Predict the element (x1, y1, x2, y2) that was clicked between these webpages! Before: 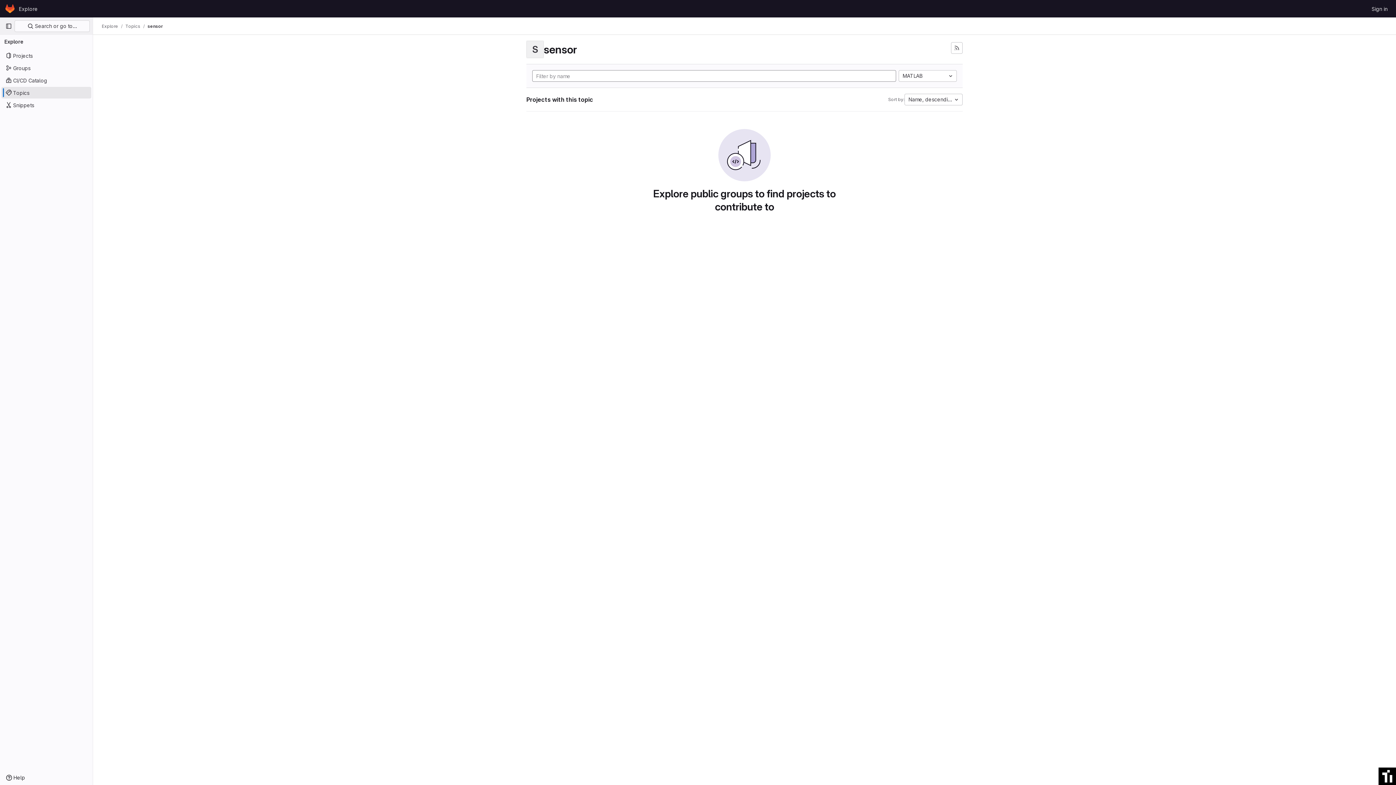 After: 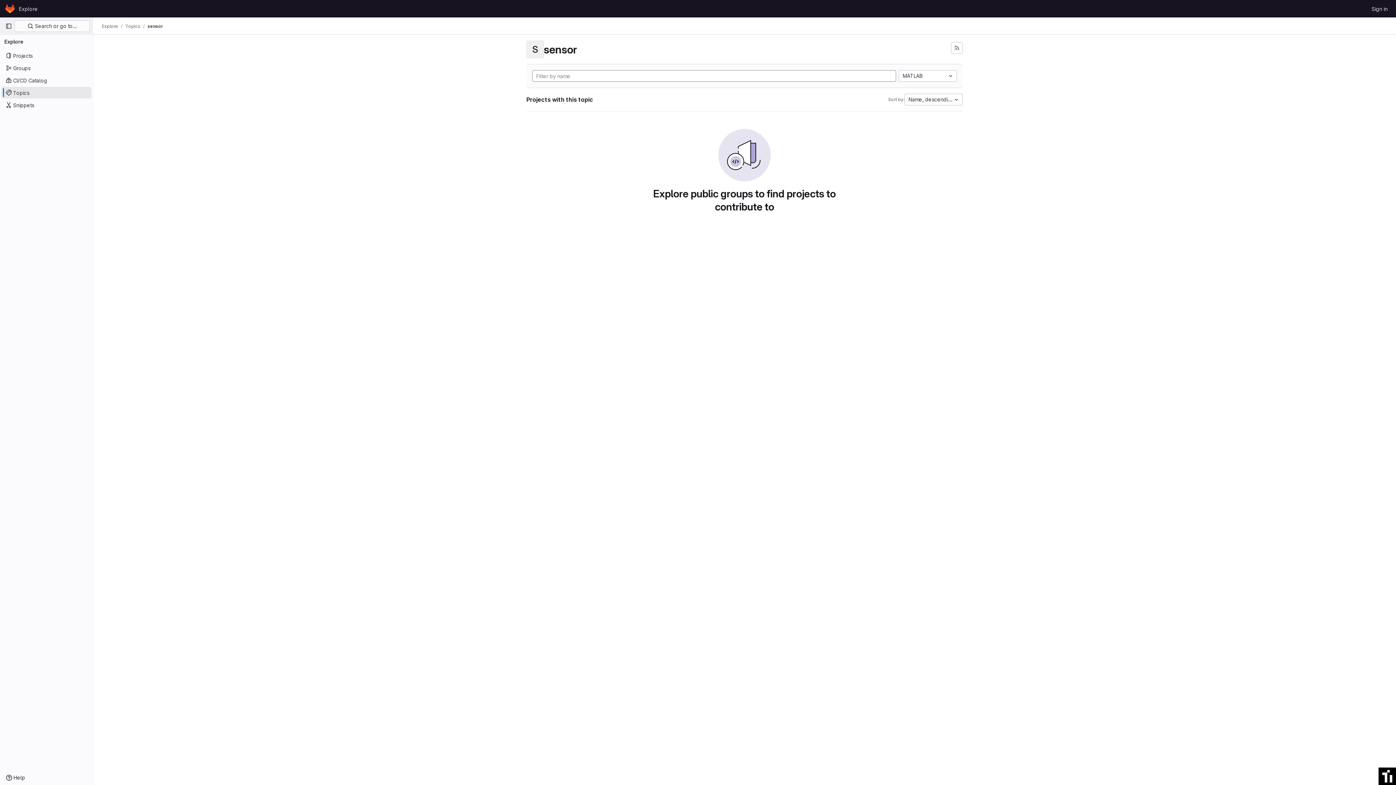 Action: label: sensor bbox: (147, 23, 163, 29)